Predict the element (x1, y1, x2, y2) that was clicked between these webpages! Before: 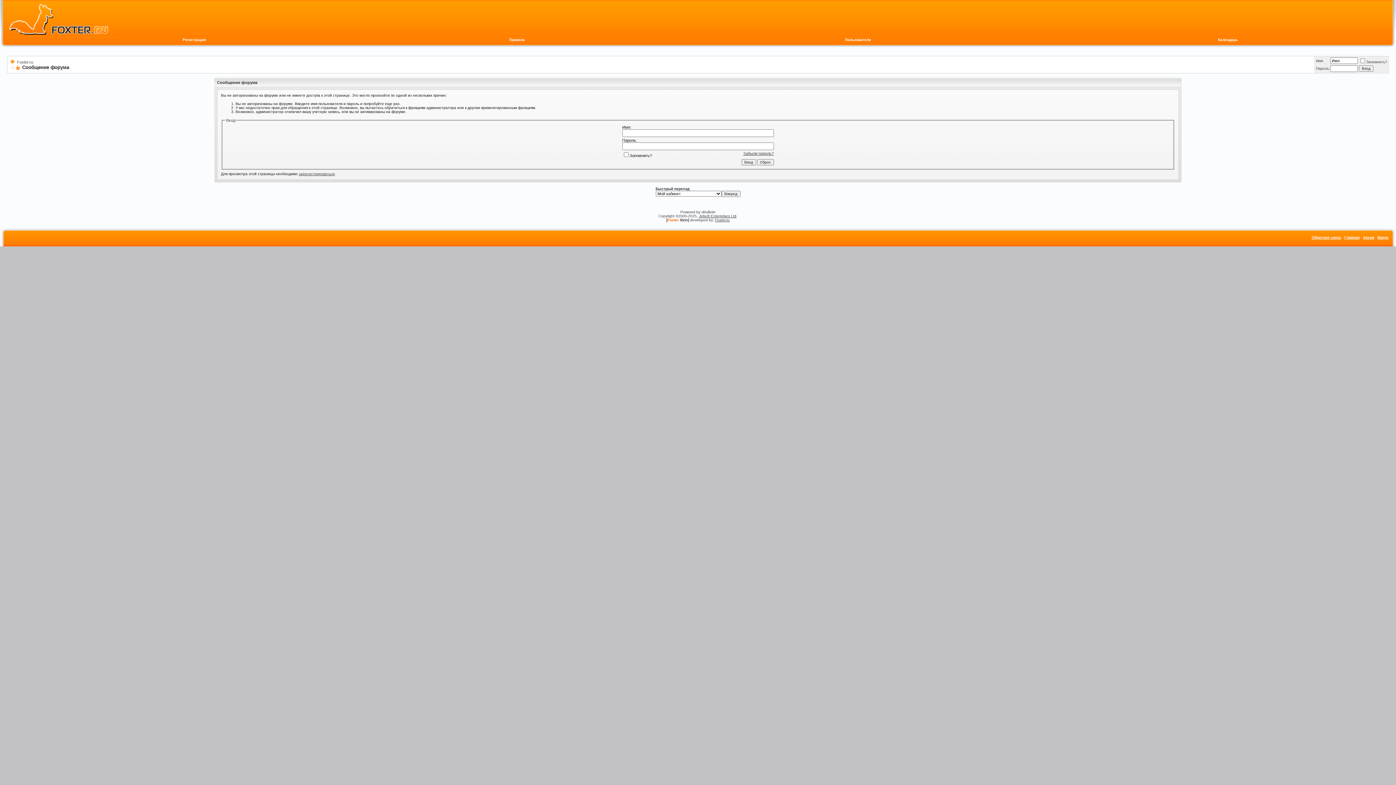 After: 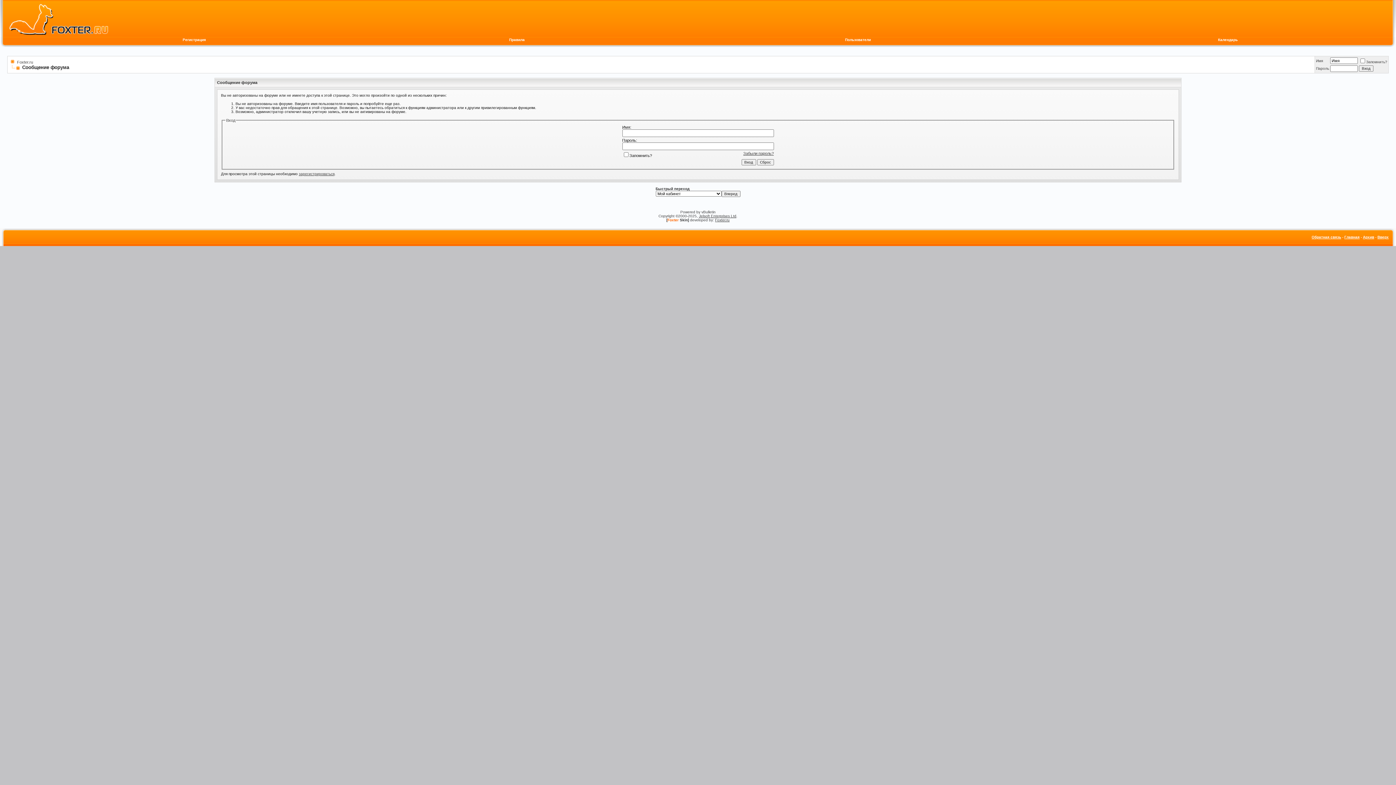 Action: bbox: (9, 64, 20, 70)